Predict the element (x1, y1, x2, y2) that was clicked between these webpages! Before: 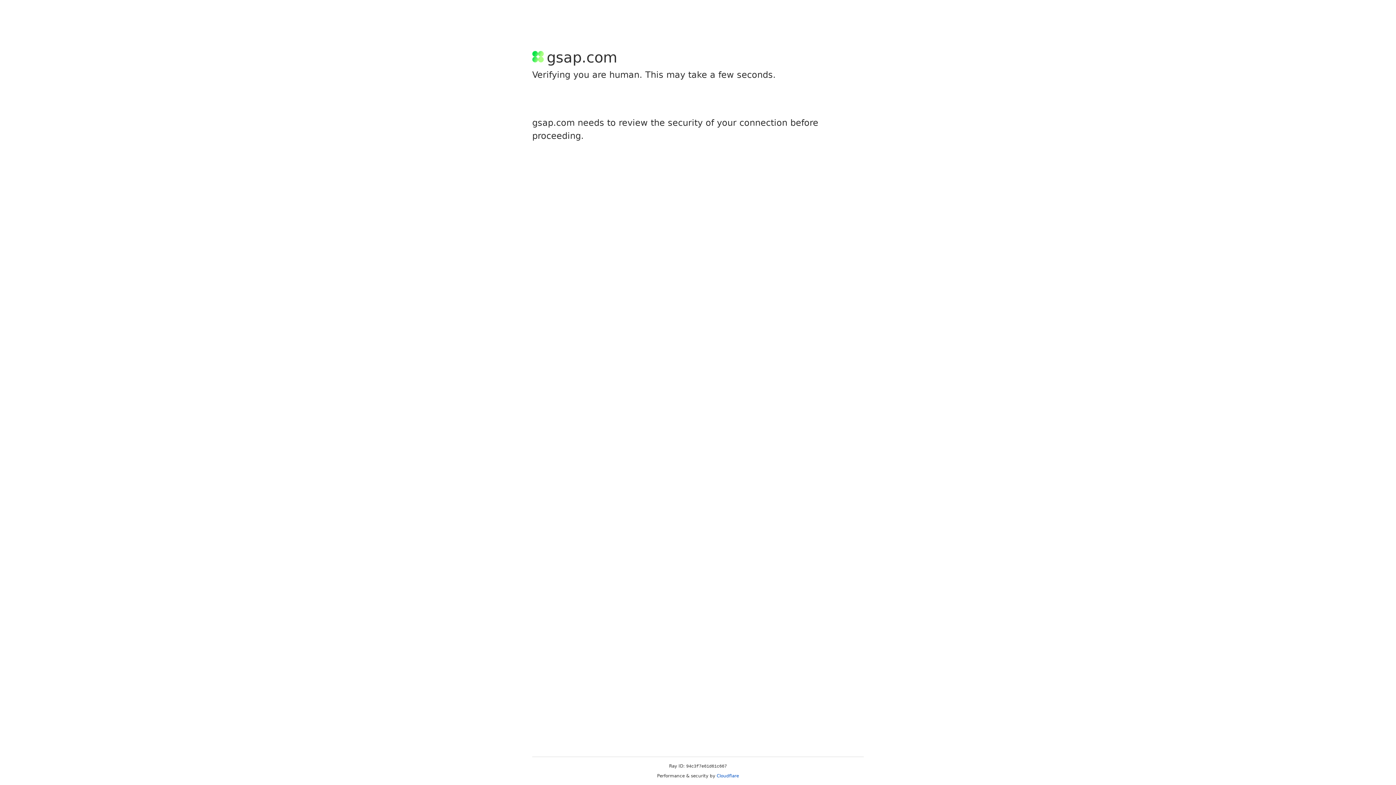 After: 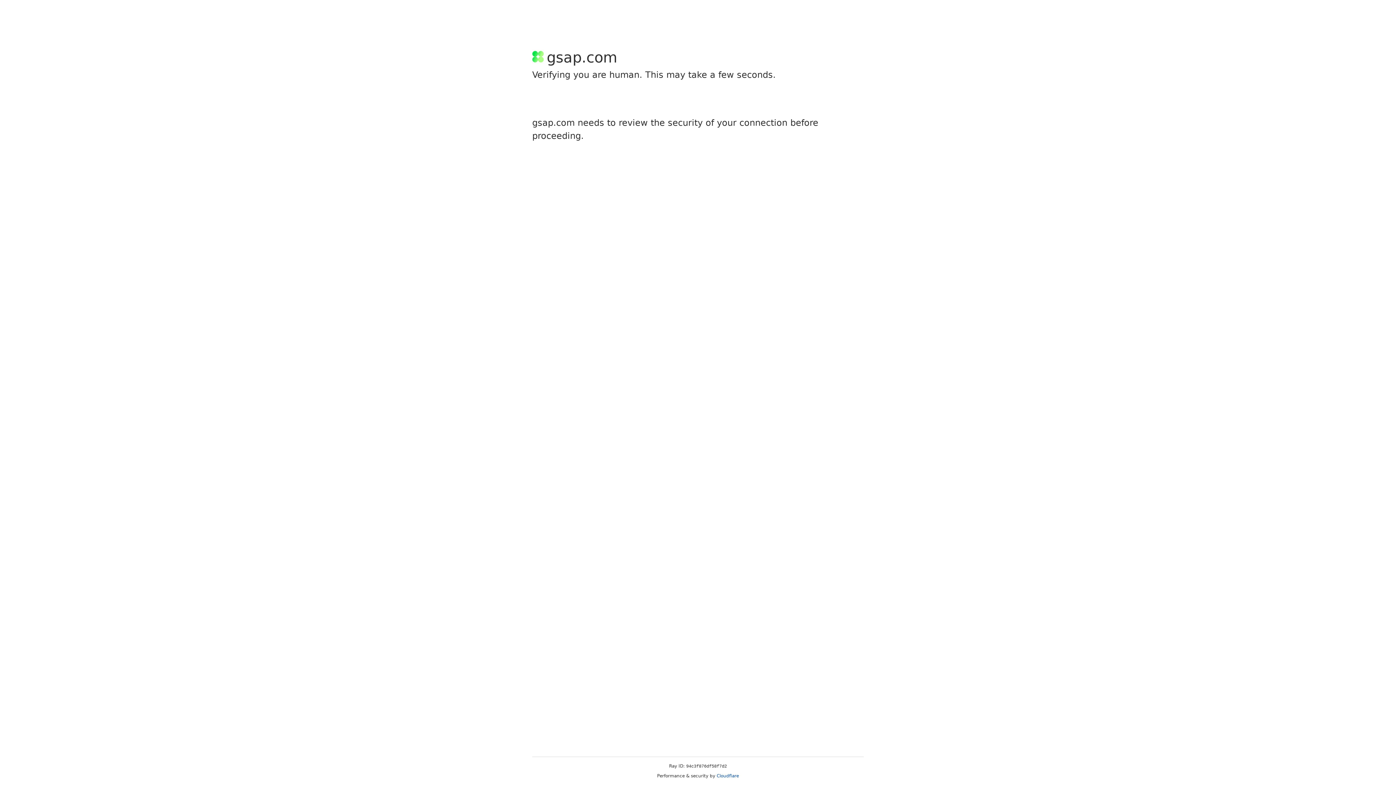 Action: bbox: (716, 773, 739, 778) label: Cloudflare